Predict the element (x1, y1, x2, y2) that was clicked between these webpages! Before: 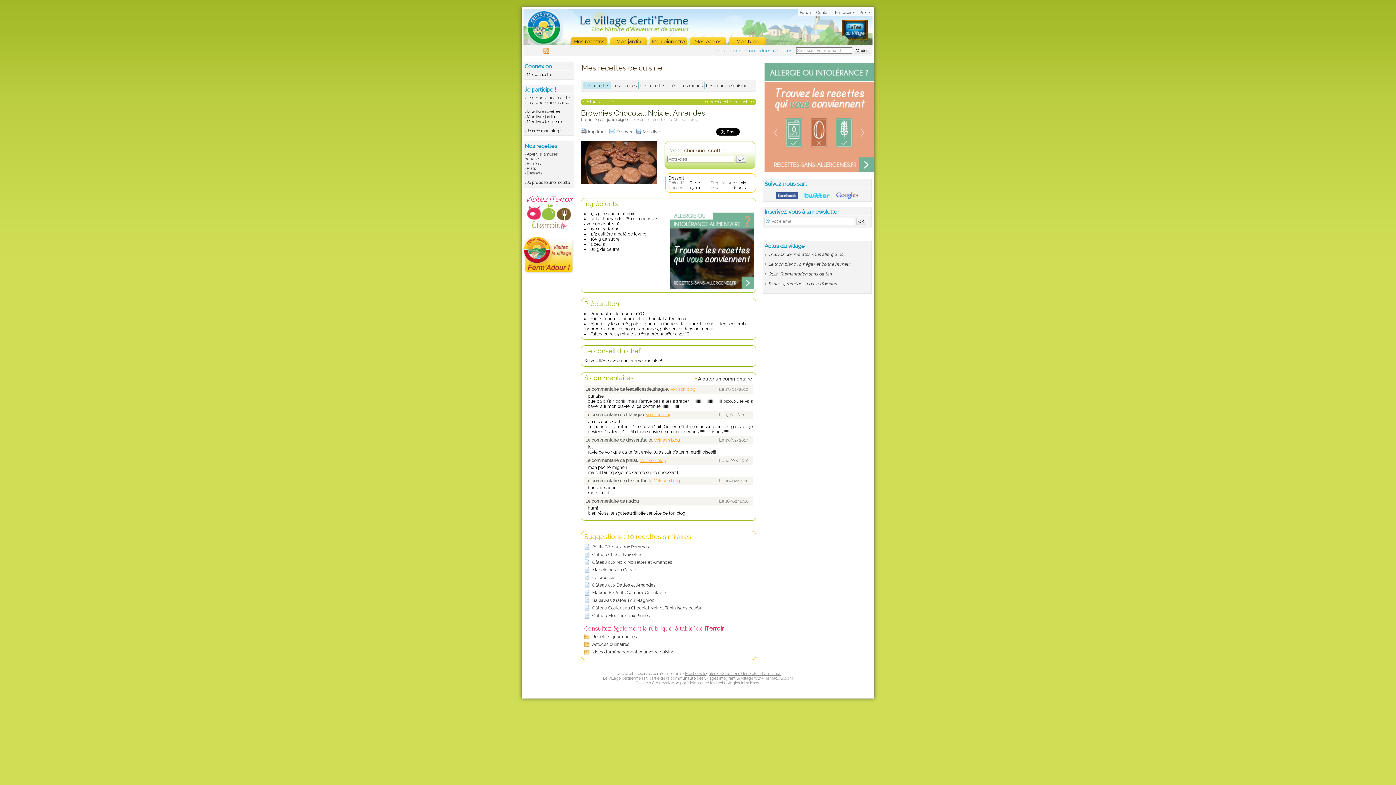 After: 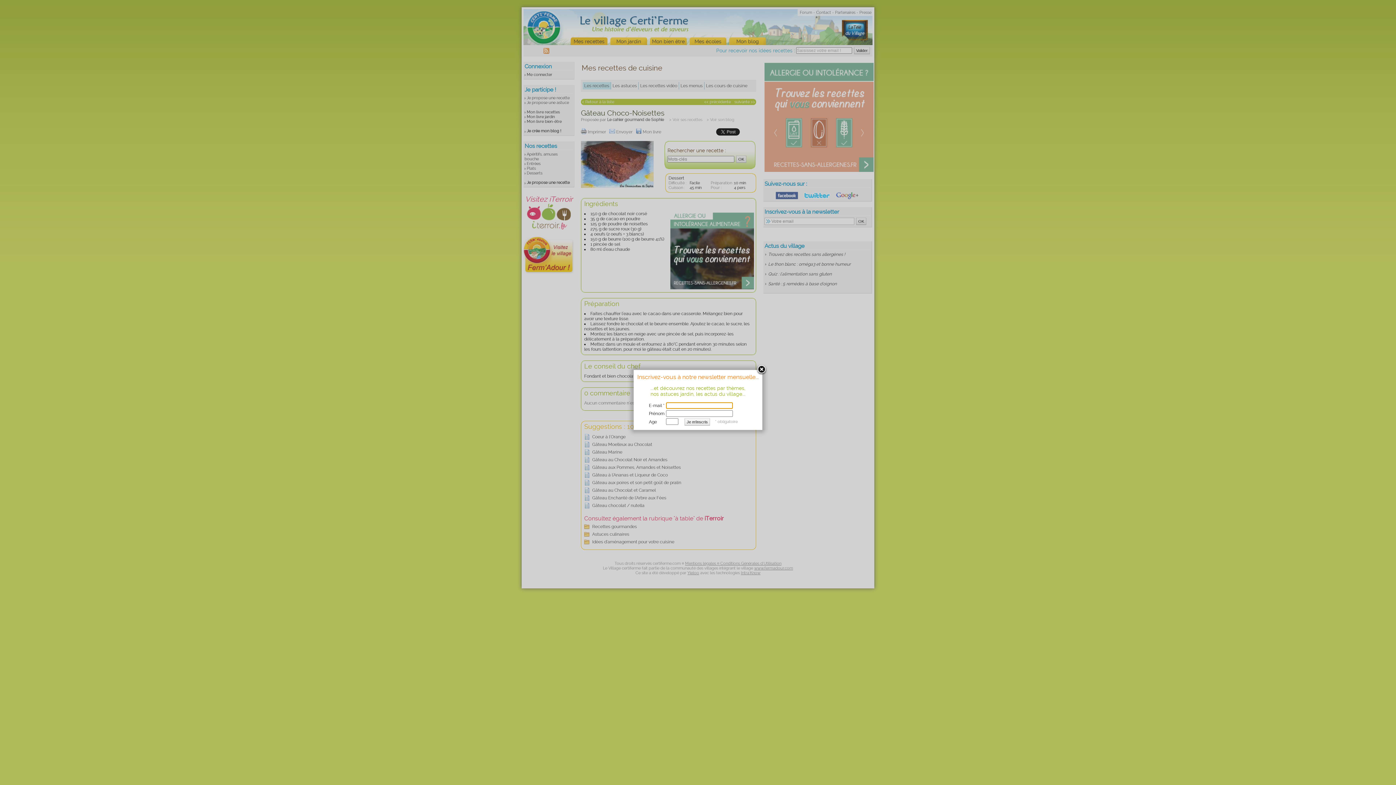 Action: bbox: (592, 552, 642, 557) label: Gâteau Choco-Noisettes